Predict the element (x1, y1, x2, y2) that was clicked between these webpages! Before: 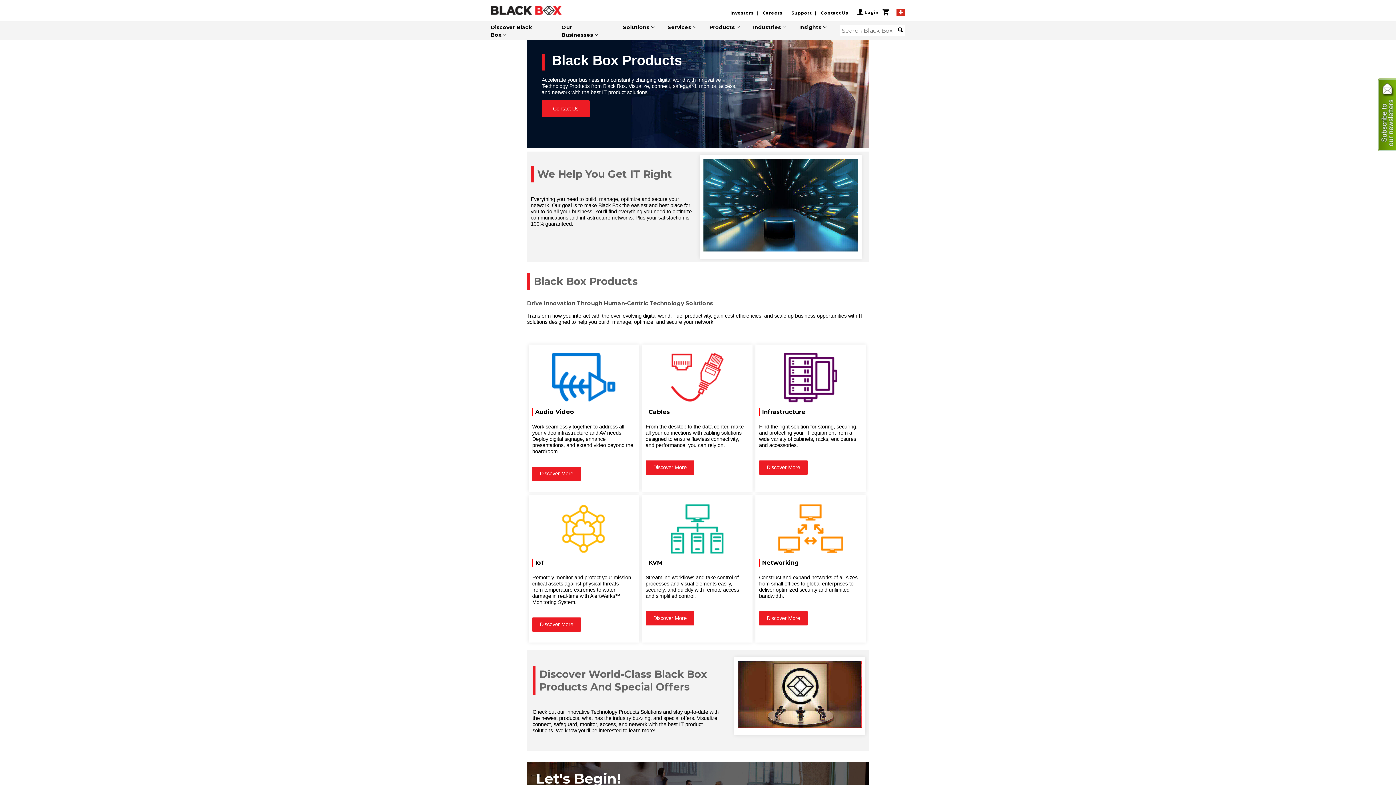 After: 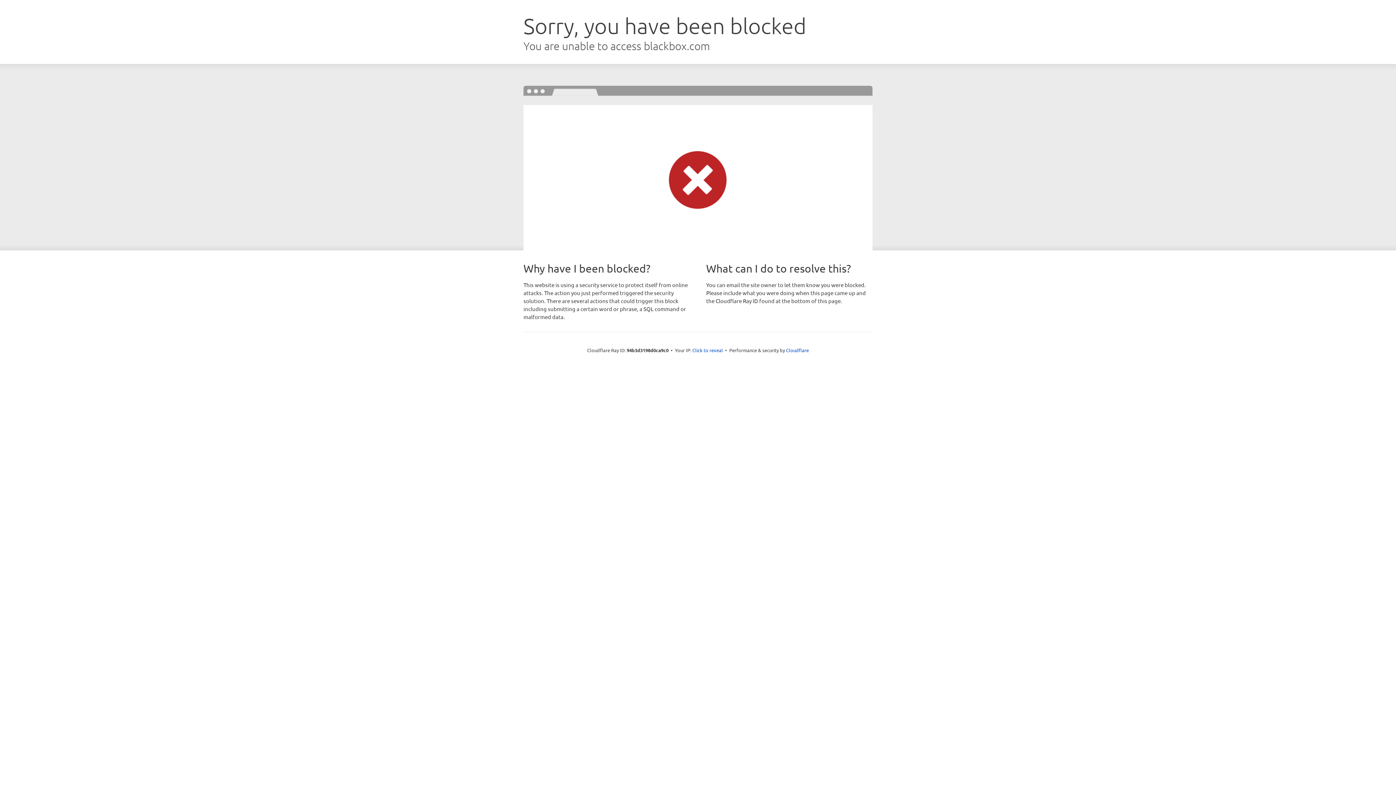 Action: label: Solutions bbox: (623, 18, 667, 34)